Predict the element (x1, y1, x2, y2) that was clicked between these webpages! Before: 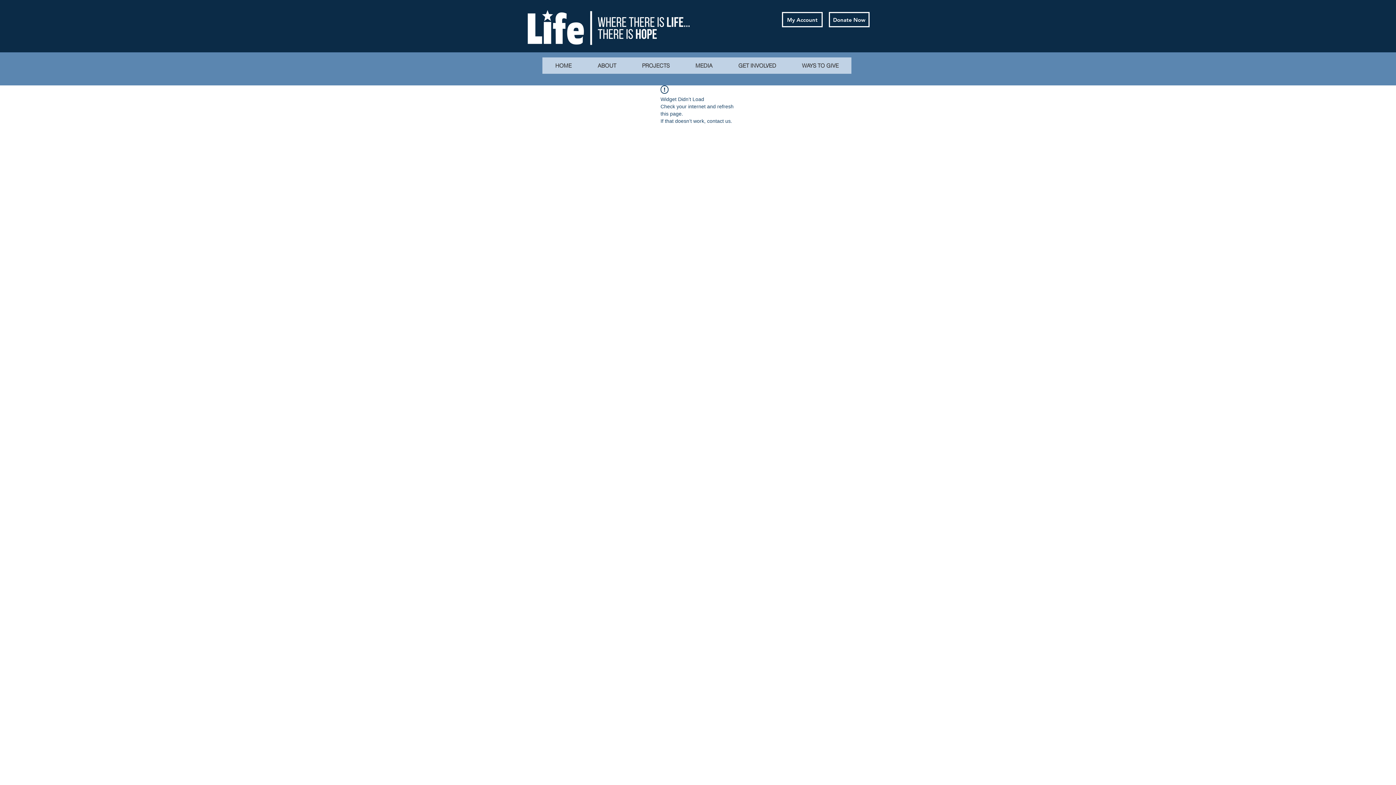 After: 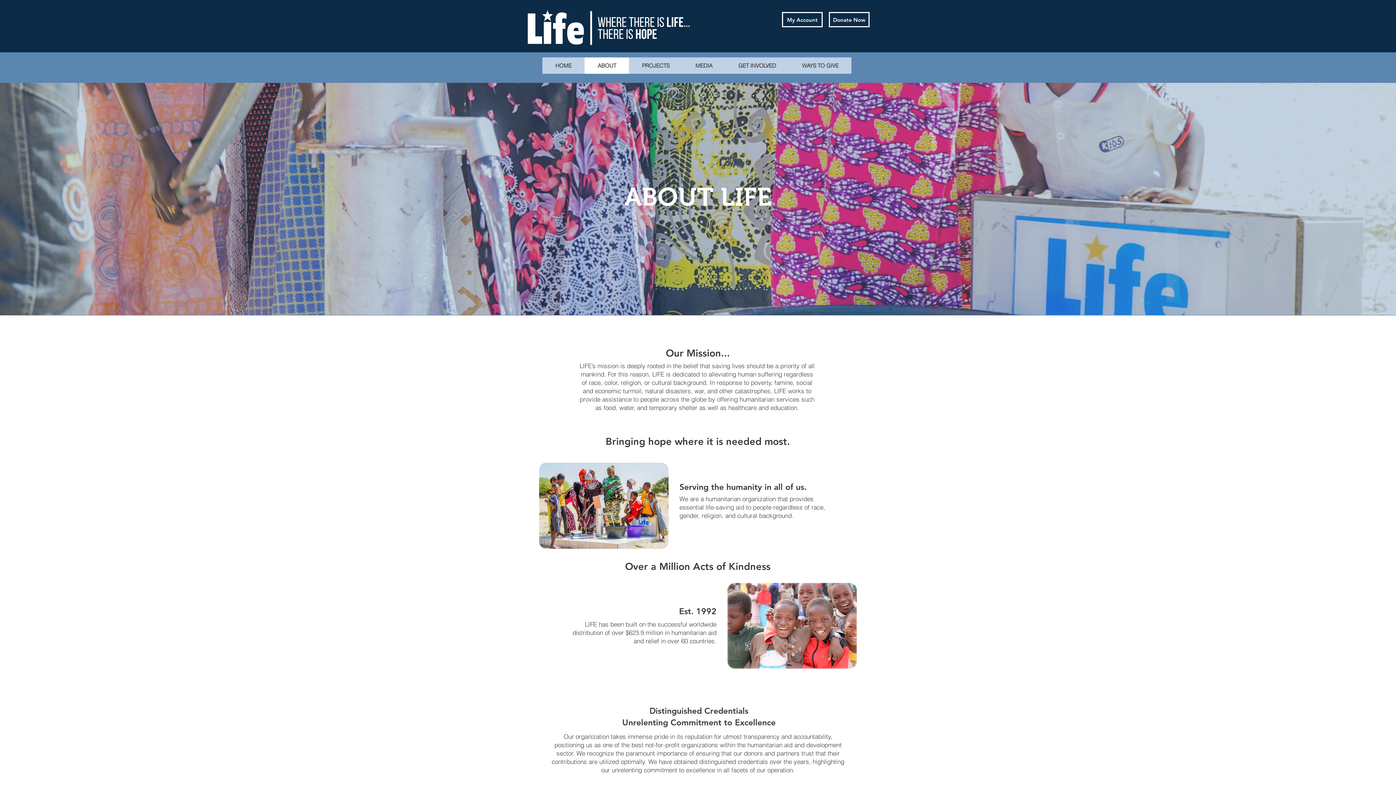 Action: bbox: (584, 57, 629, 73) label: ABOUT